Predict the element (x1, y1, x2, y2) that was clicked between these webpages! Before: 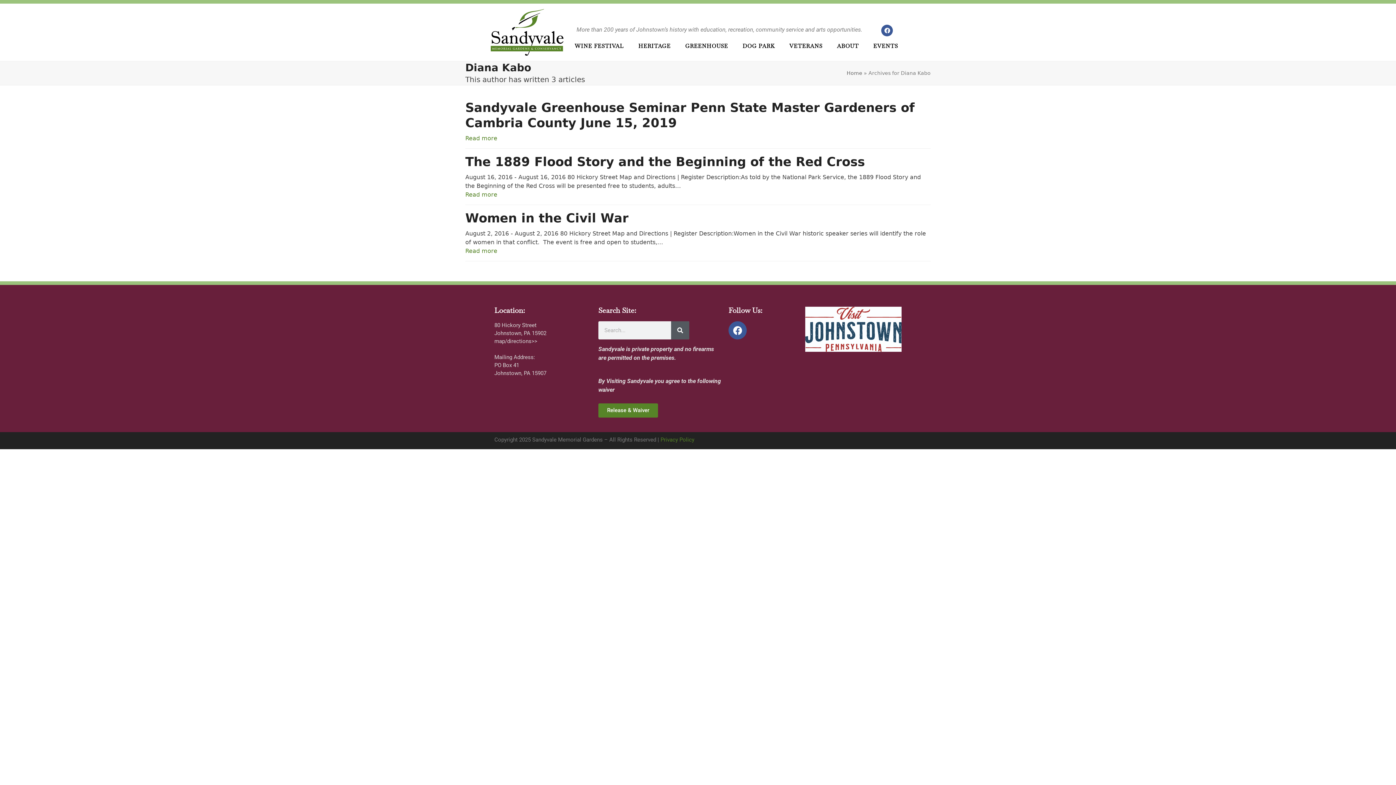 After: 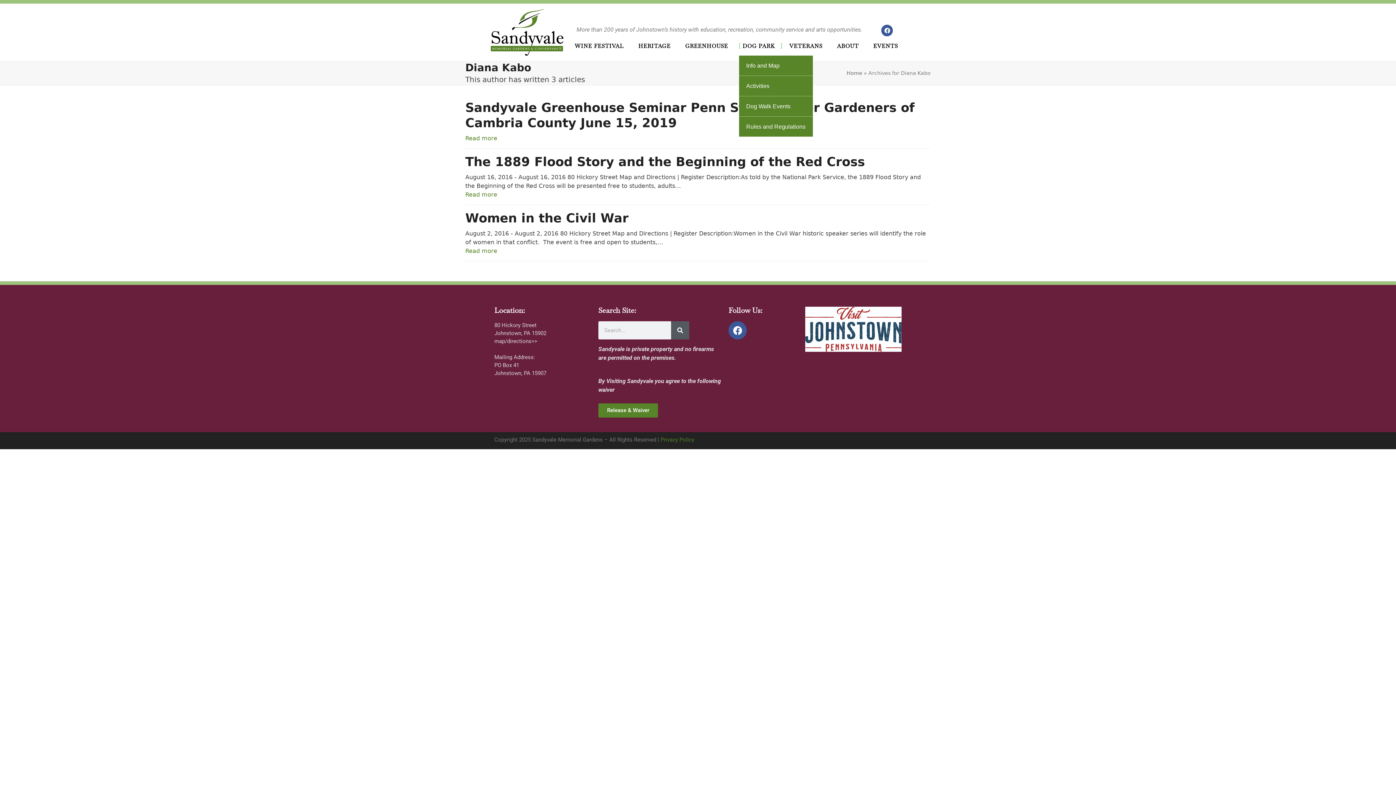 Action: bbox: (739, 36, 782, 55) label: DOG PARK